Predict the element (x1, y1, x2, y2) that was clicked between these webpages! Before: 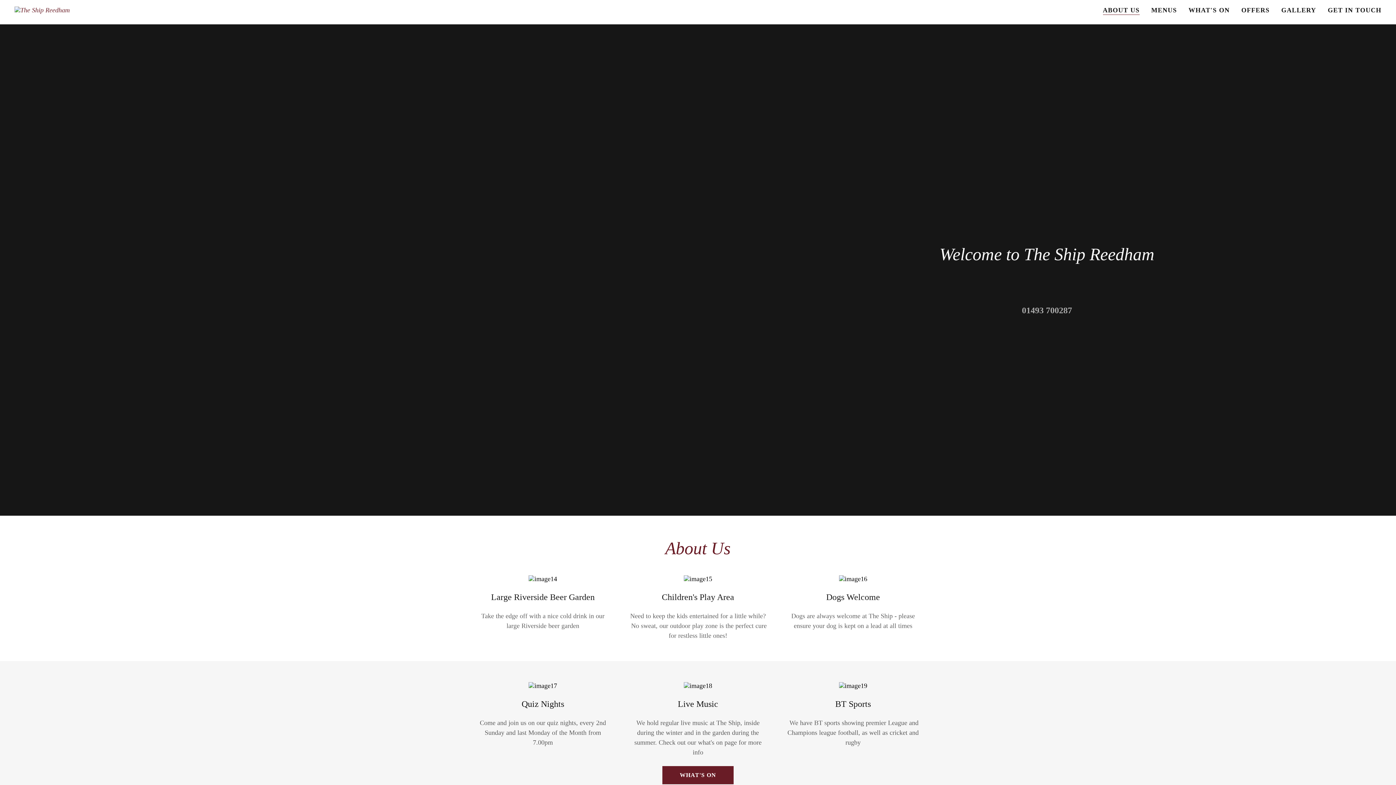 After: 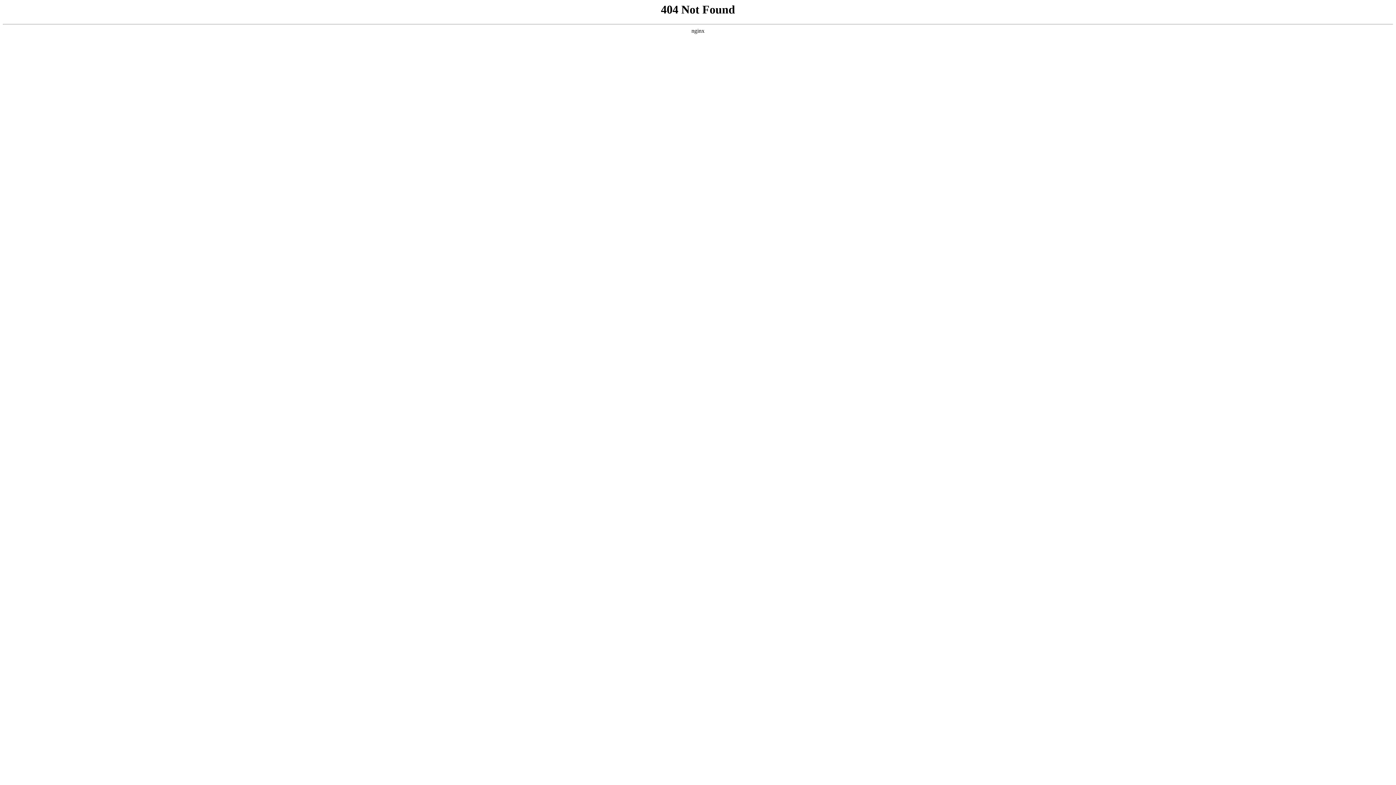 Action: label: GALLERY bbox: (1279, 3, 1318, 16)